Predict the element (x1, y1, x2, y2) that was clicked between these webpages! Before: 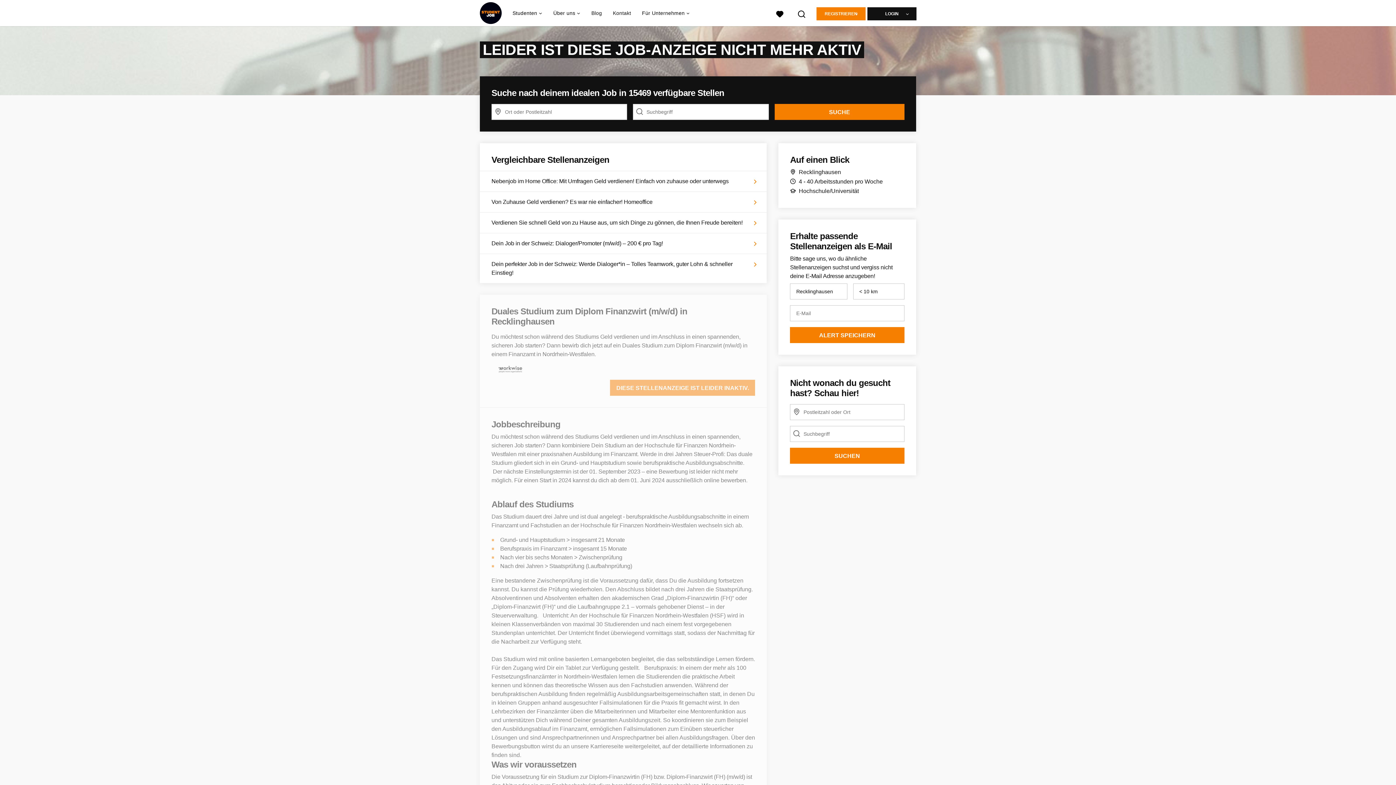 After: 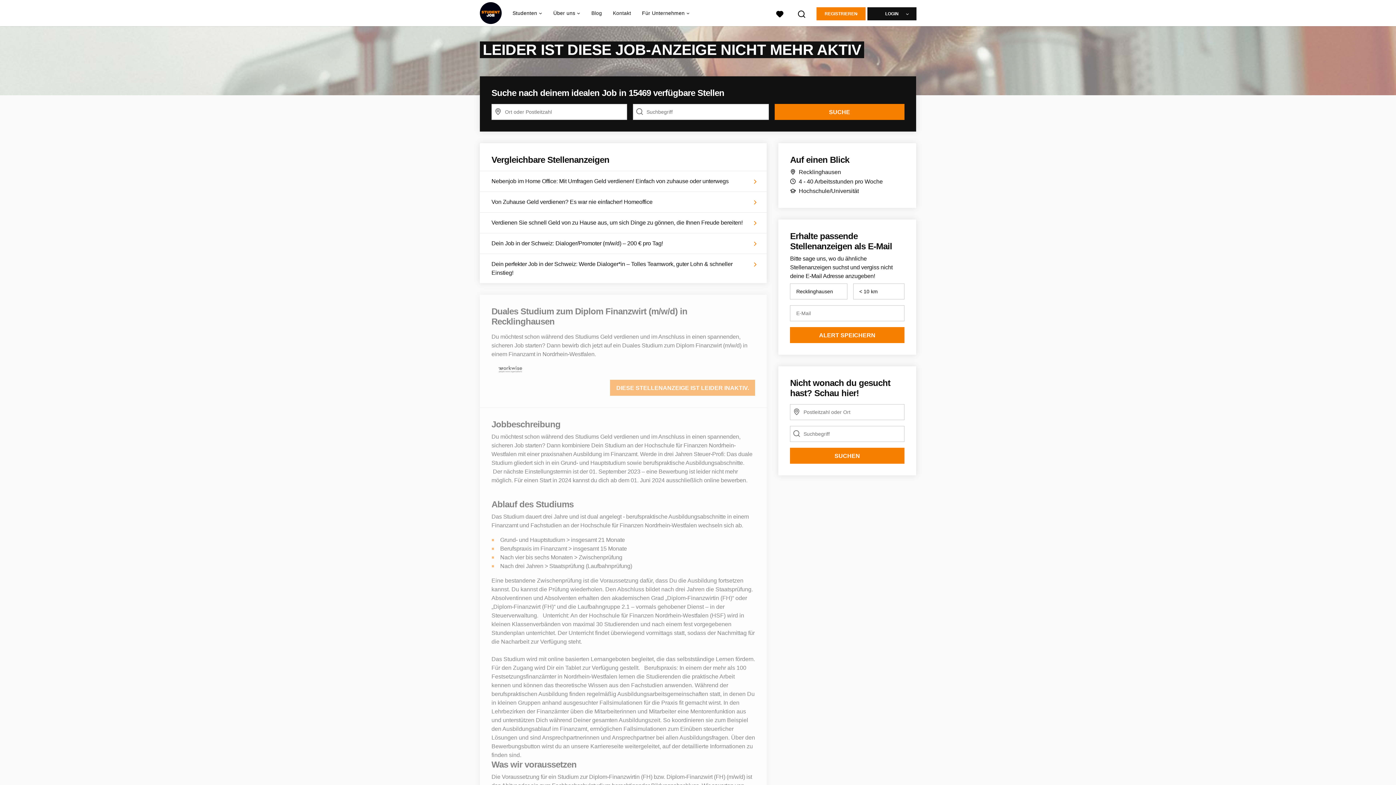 Action: label: DIESE STELLENANZEIGE IST LEIDER INAKTIV. bbox: (610, 379, 755, 395)